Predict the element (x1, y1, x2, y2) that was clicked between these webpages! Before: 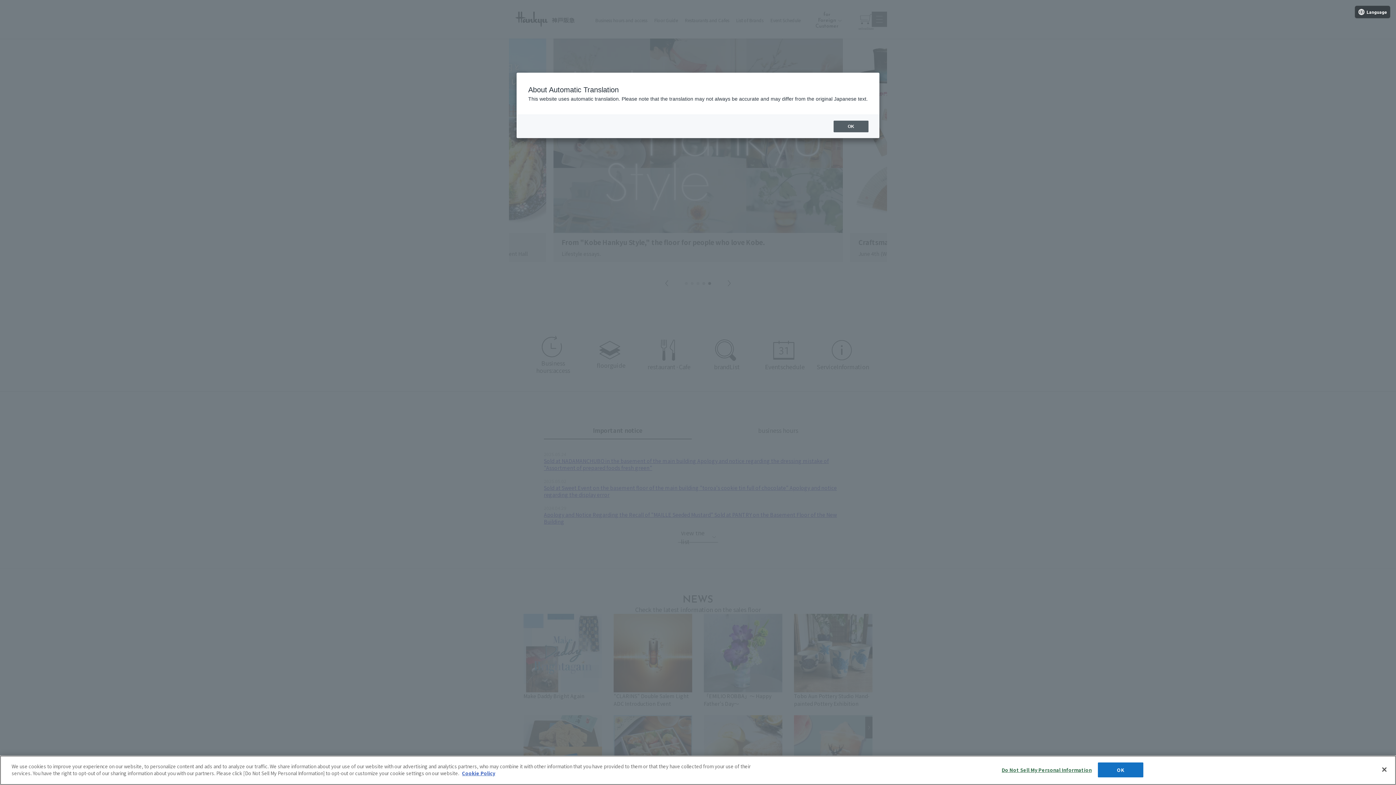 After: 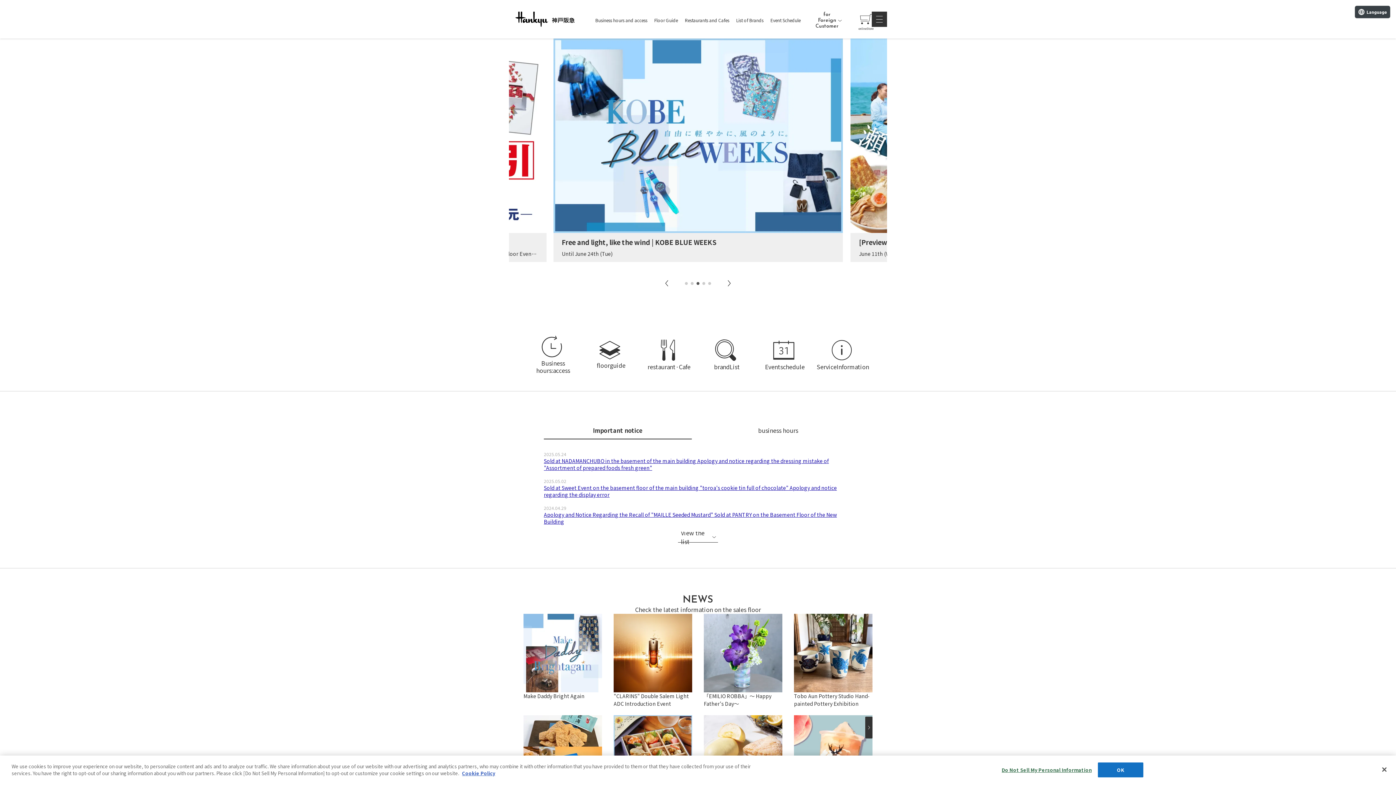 Action: bbox: (833, 120, 868, 132) label: OK